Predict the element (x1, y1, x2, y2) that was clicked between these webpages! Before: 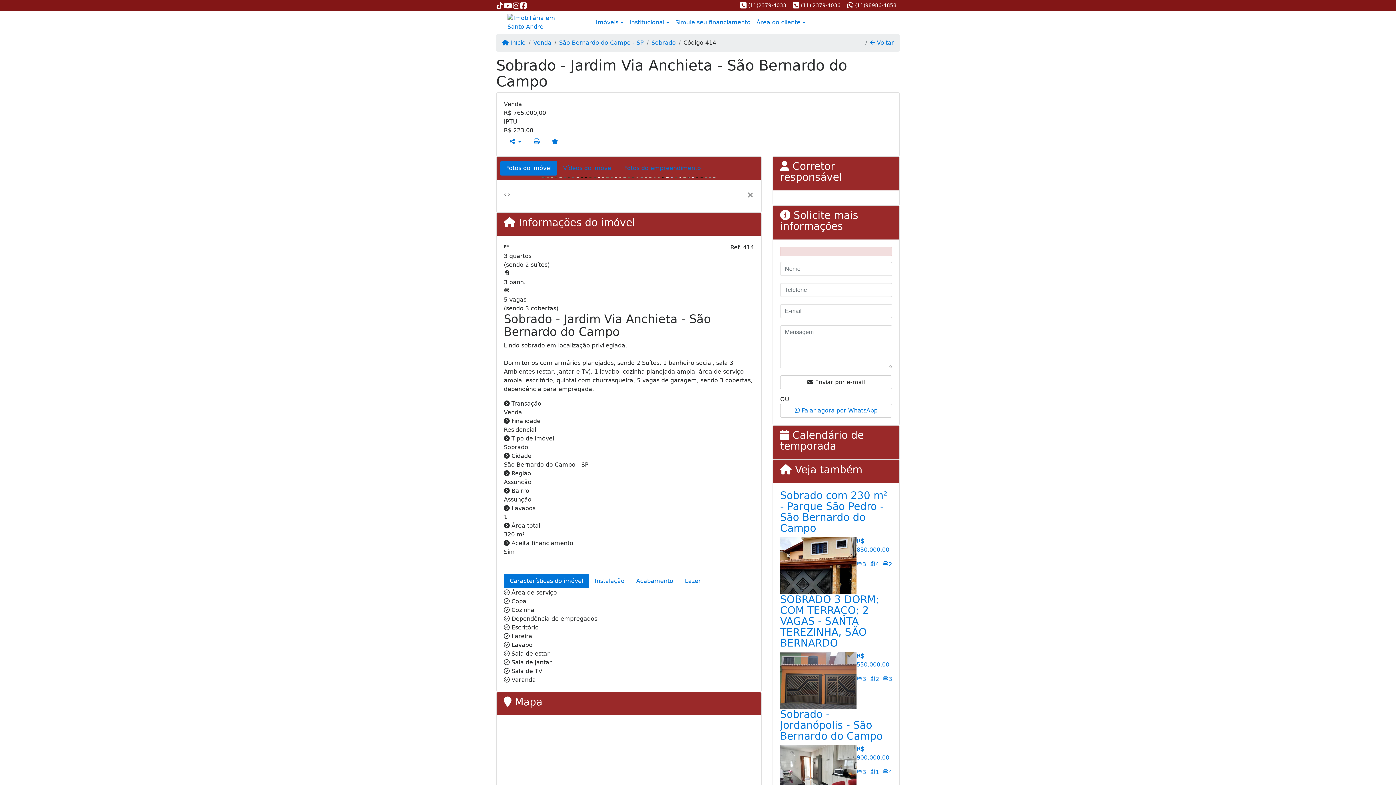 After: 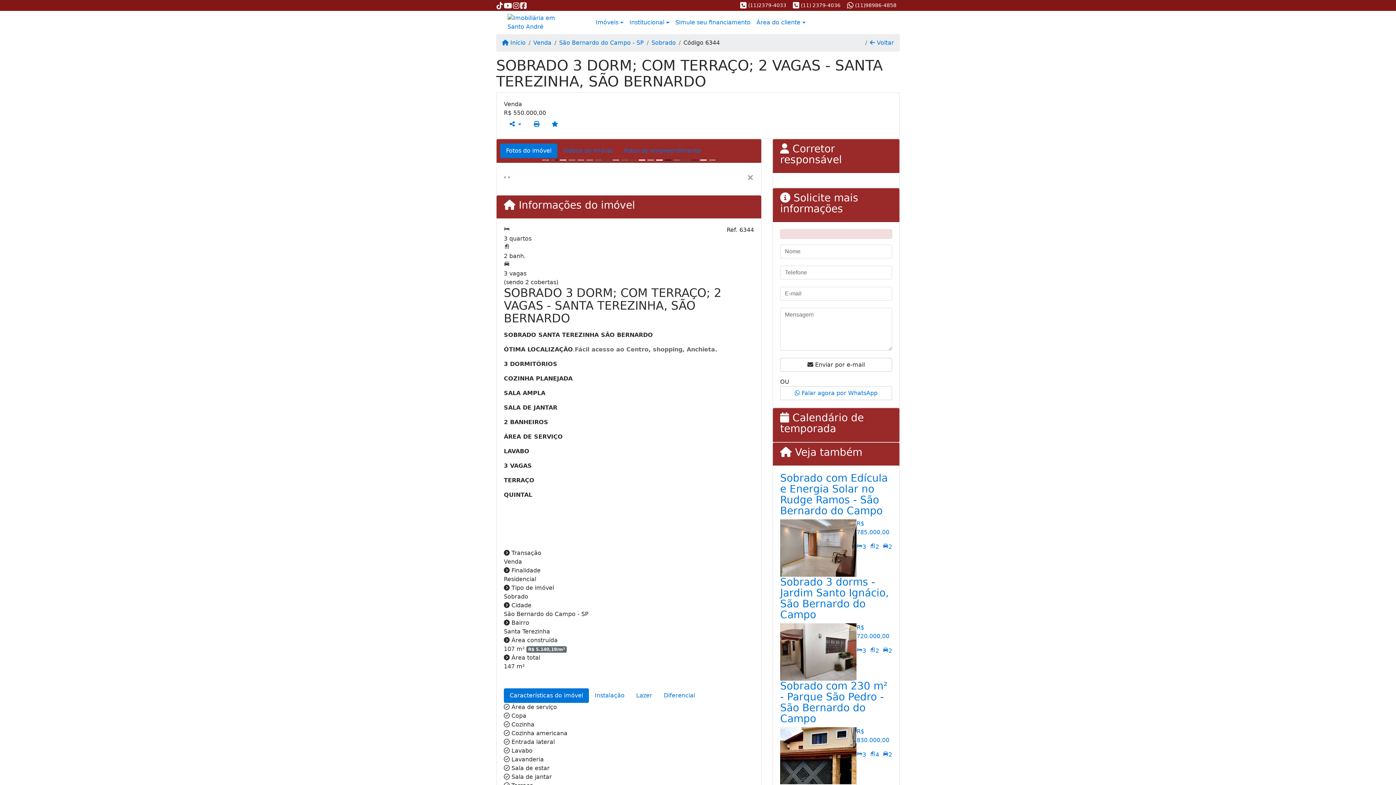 Action: label: SOBRADO 3 DORM; COM TERRAÇO; 2 VAGAS - SANTA TEREZINHA, SÃO BERNARDO bbox: (780, 593, 879, 649)